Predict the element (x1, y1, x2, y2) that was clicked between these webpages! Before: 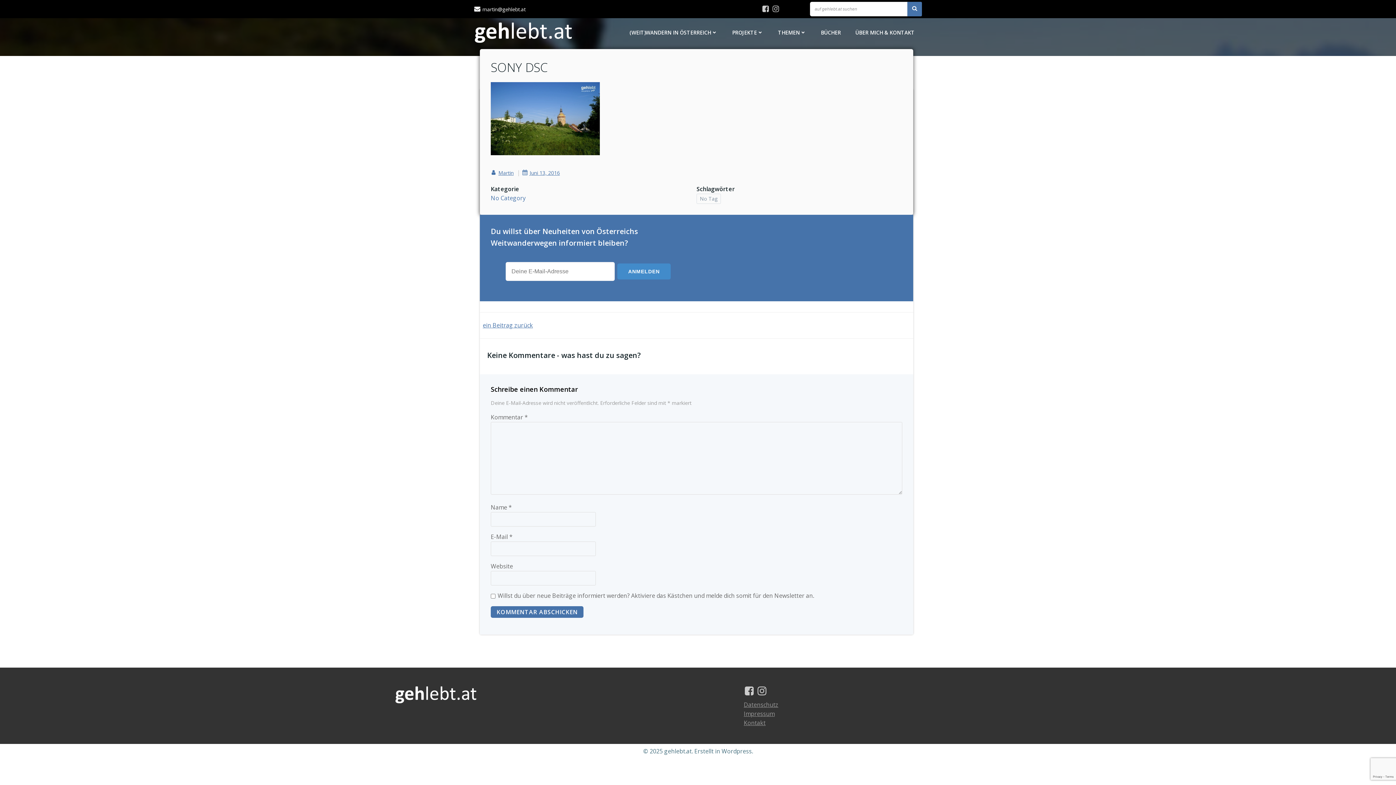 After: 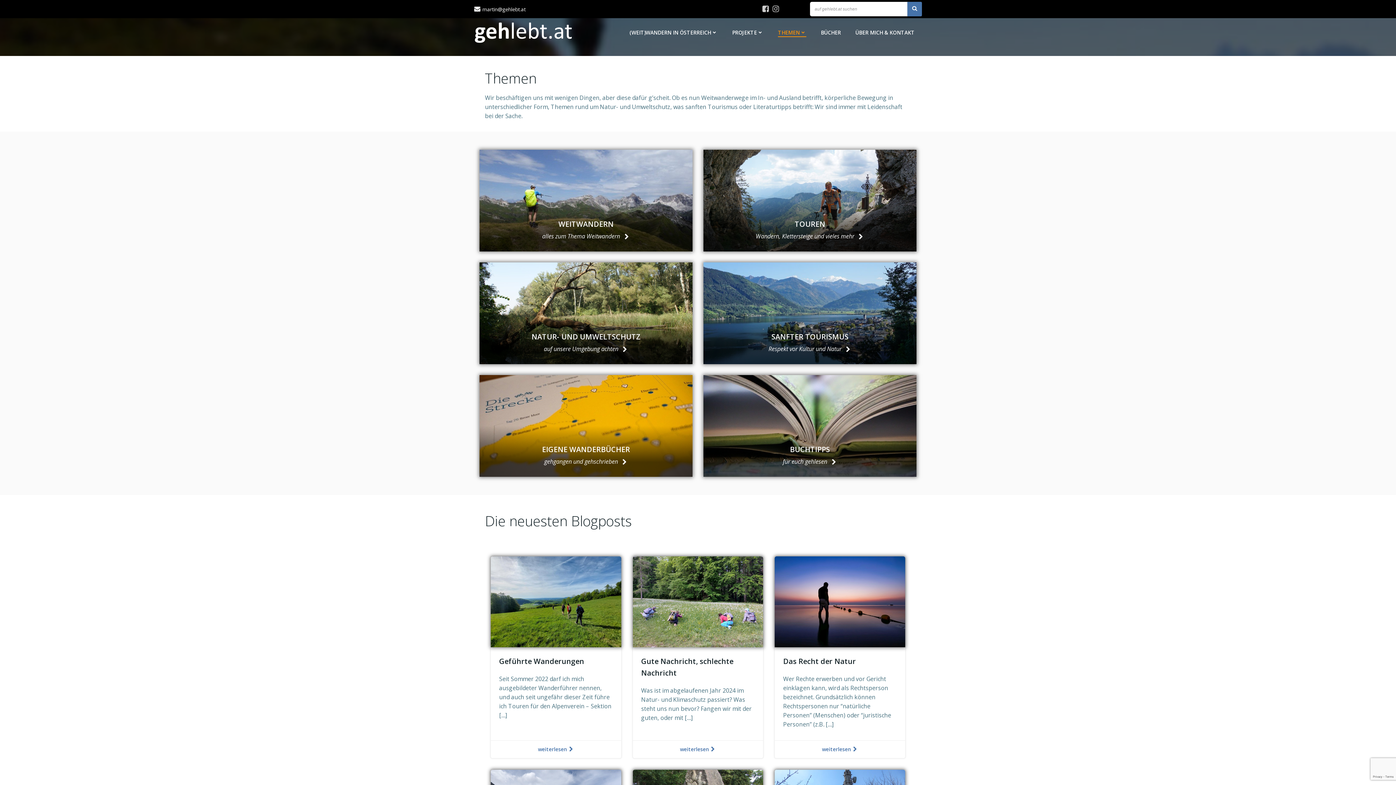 Action: label: THEMEN bbox: (778, 28, 806, 36)